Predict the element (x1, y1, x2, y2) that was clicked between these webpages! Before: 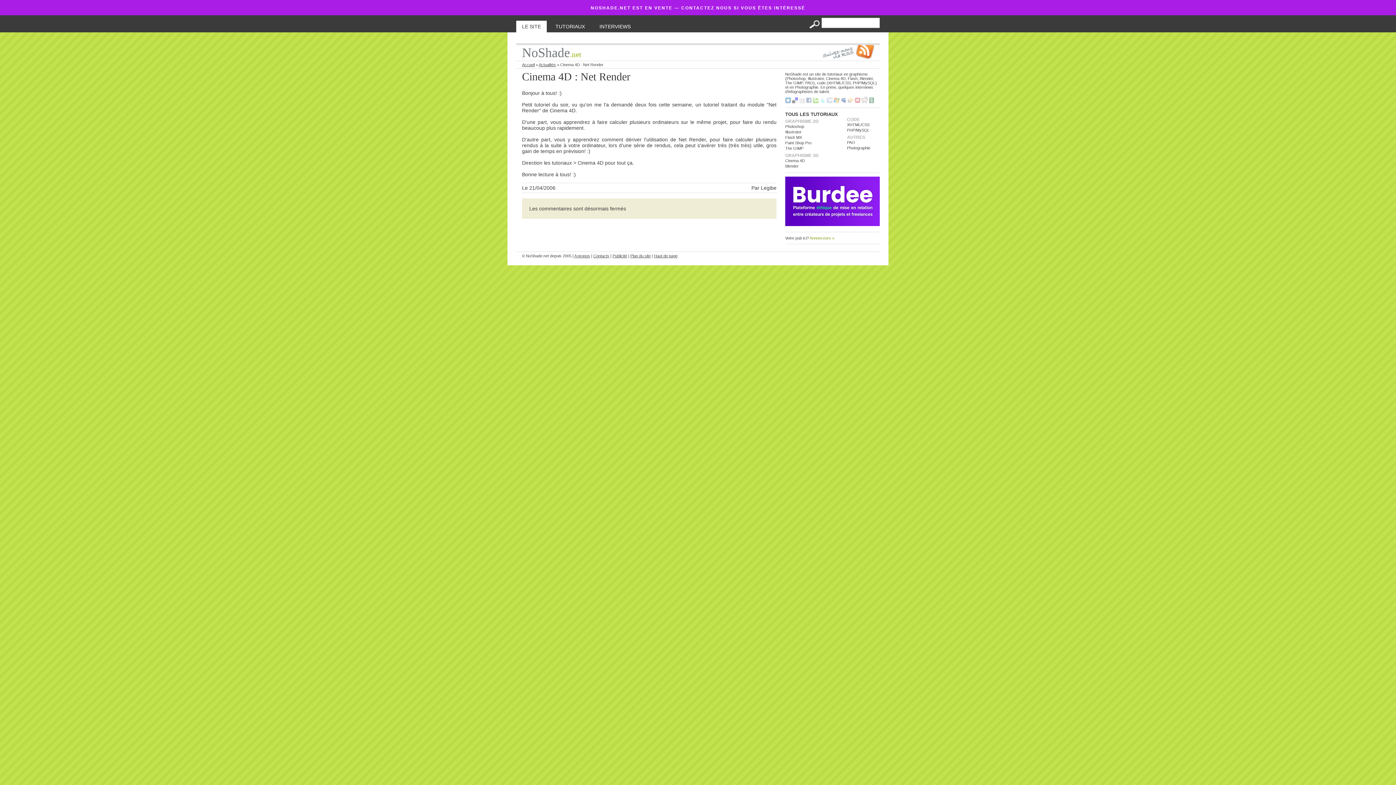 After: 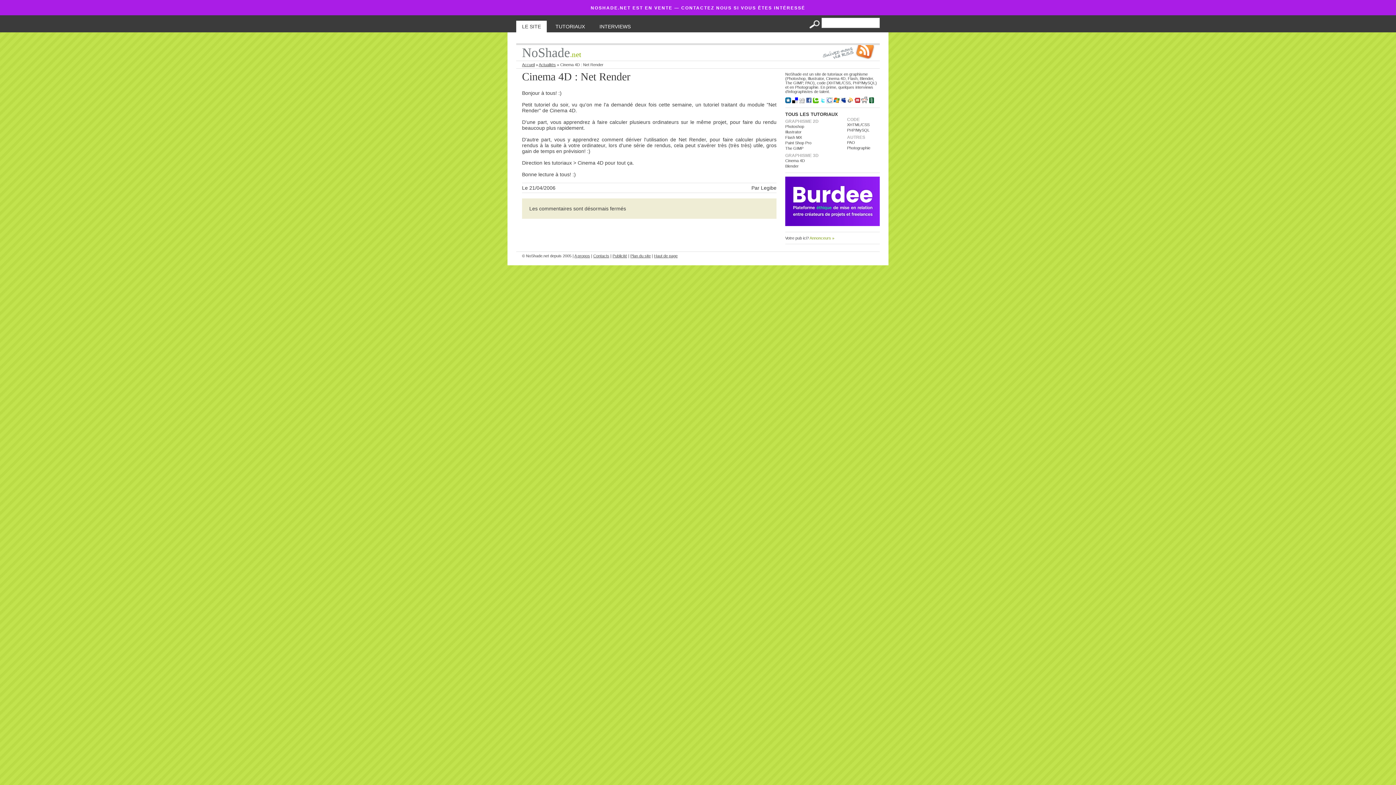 Action: bbox: (847, 99, 853, 104)